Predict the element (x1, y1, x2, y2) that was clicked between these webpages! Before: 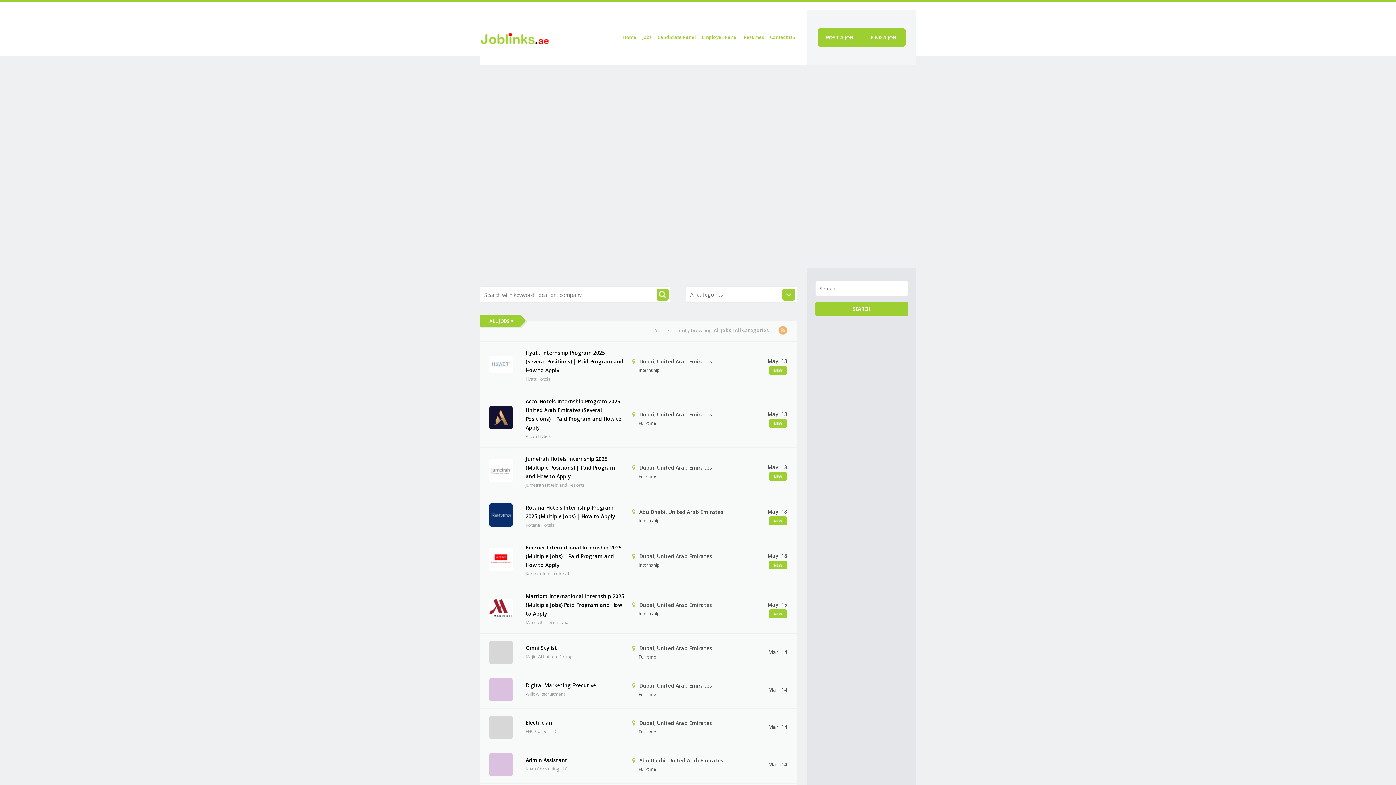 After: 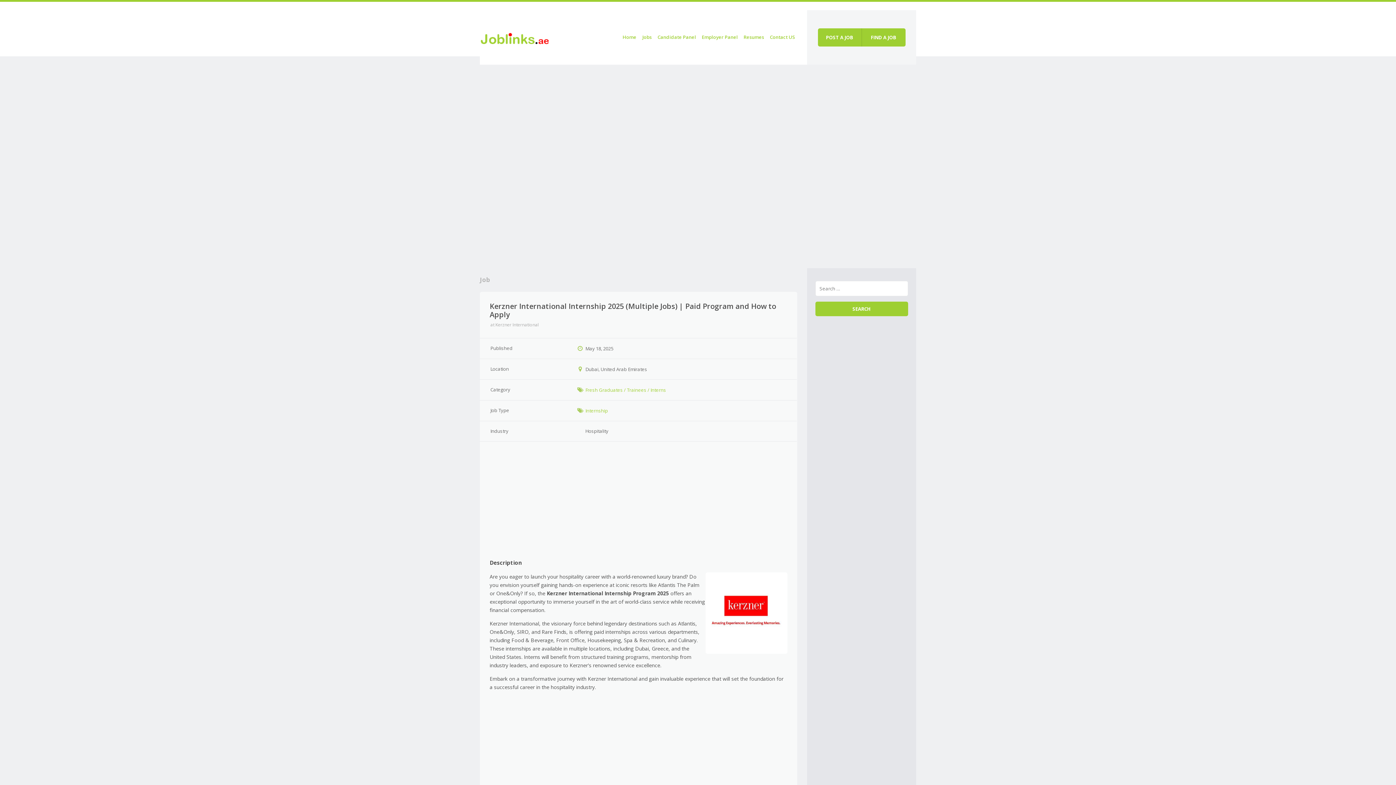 Action: bbox: (525, 543, 626, 569) label: Kerzner International Internship 2025 (Multiple Jobs) | Paid Program and How to Apply